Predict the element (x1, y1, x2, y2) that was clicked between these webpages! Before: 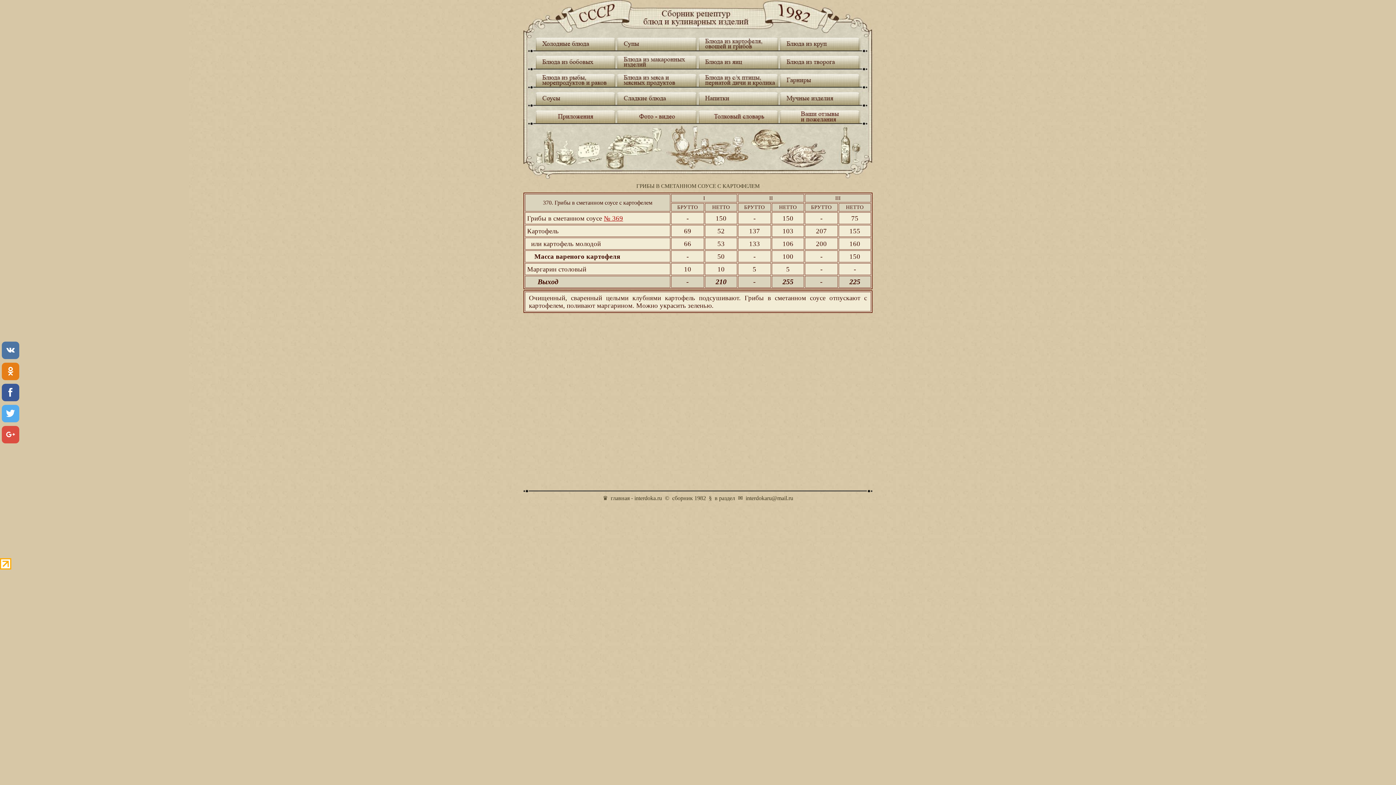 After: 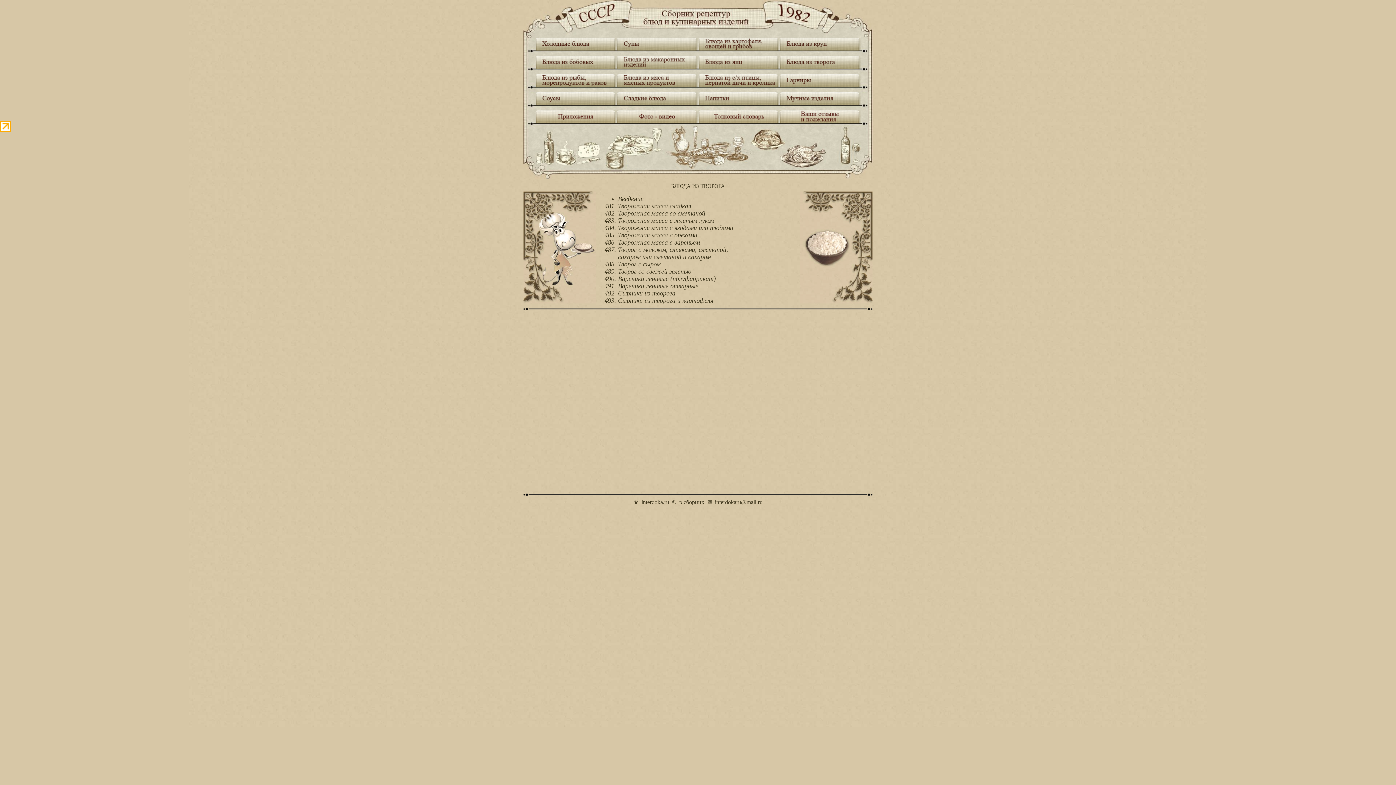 Action: bbox: (780, 51, 861, 69)